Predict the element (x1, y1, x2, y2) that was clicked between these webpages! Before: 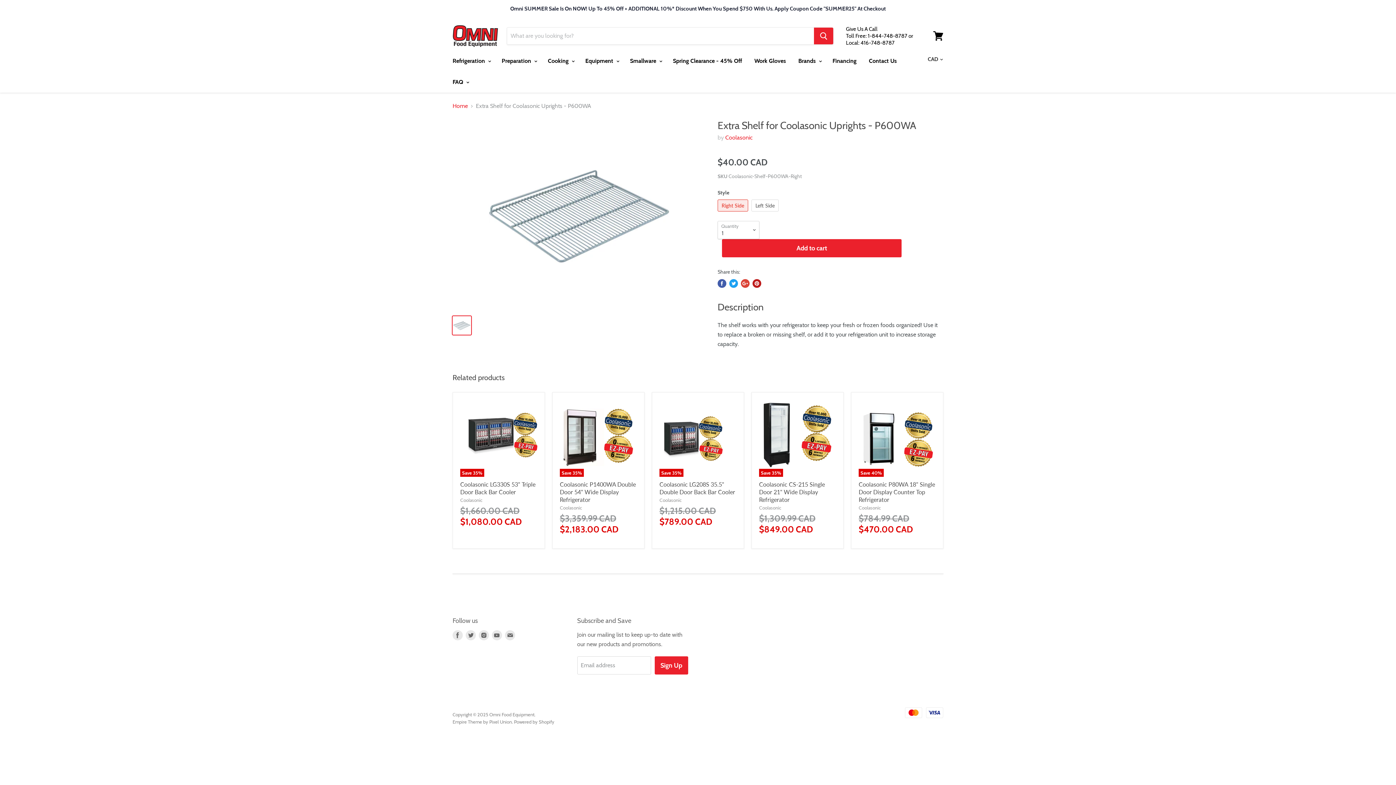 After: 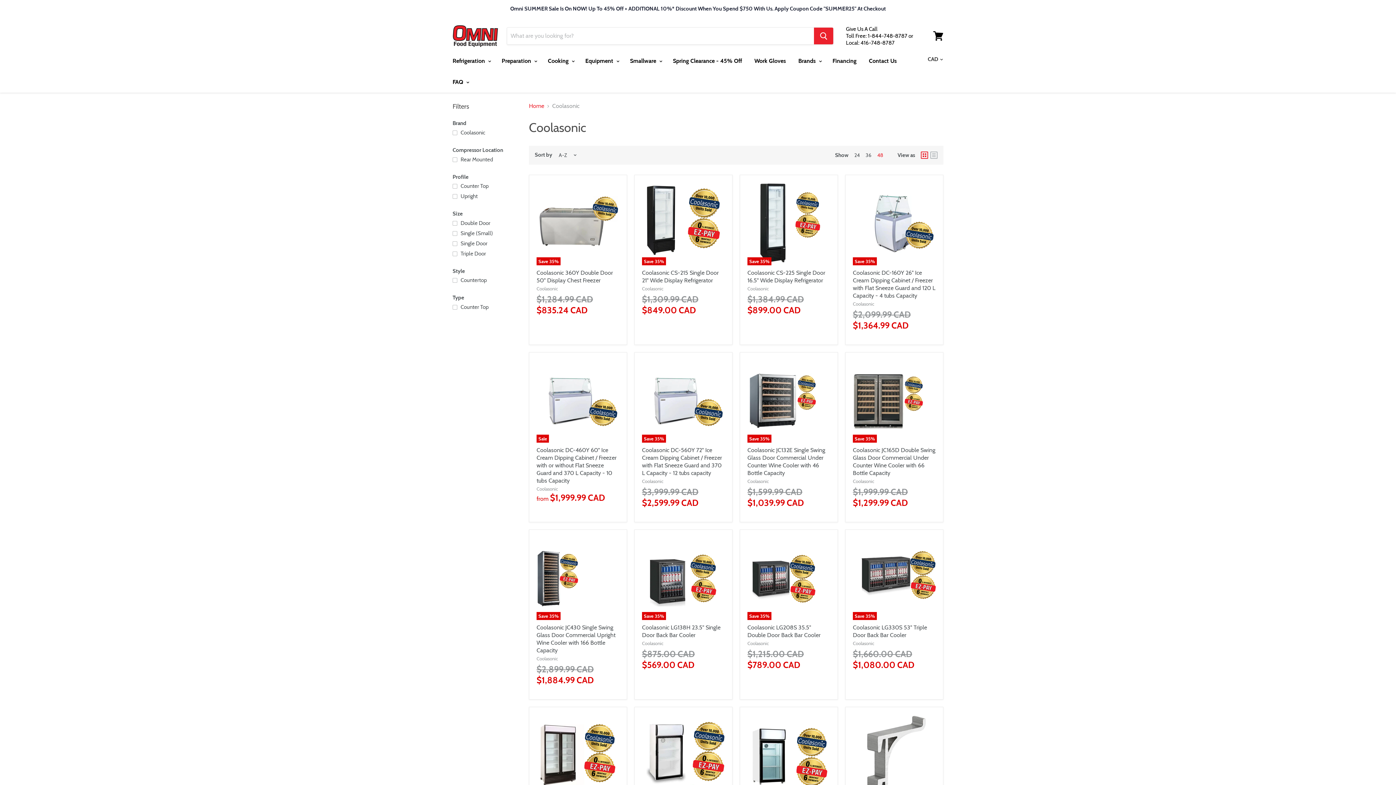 Action: label: Coolasonic bbox: (725, 134, 752, 141)